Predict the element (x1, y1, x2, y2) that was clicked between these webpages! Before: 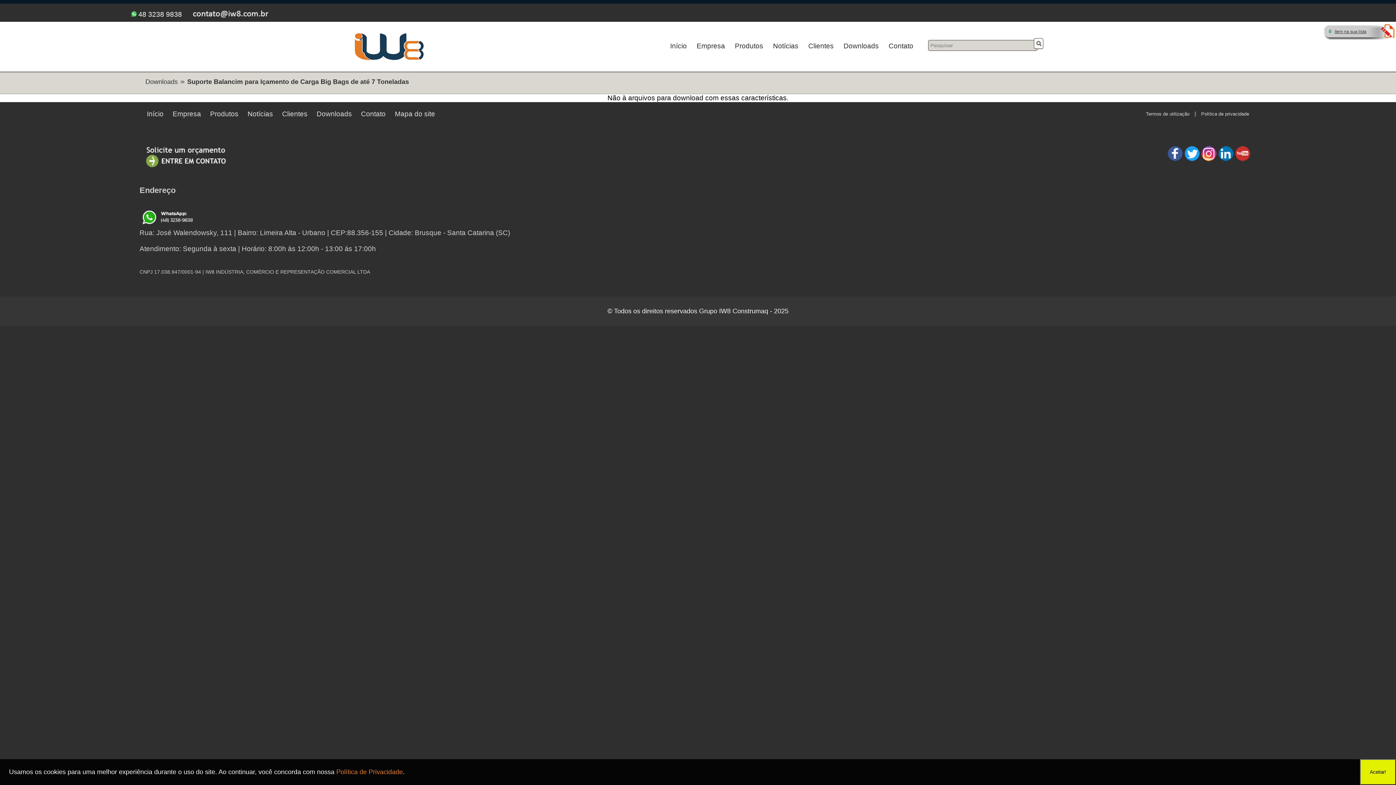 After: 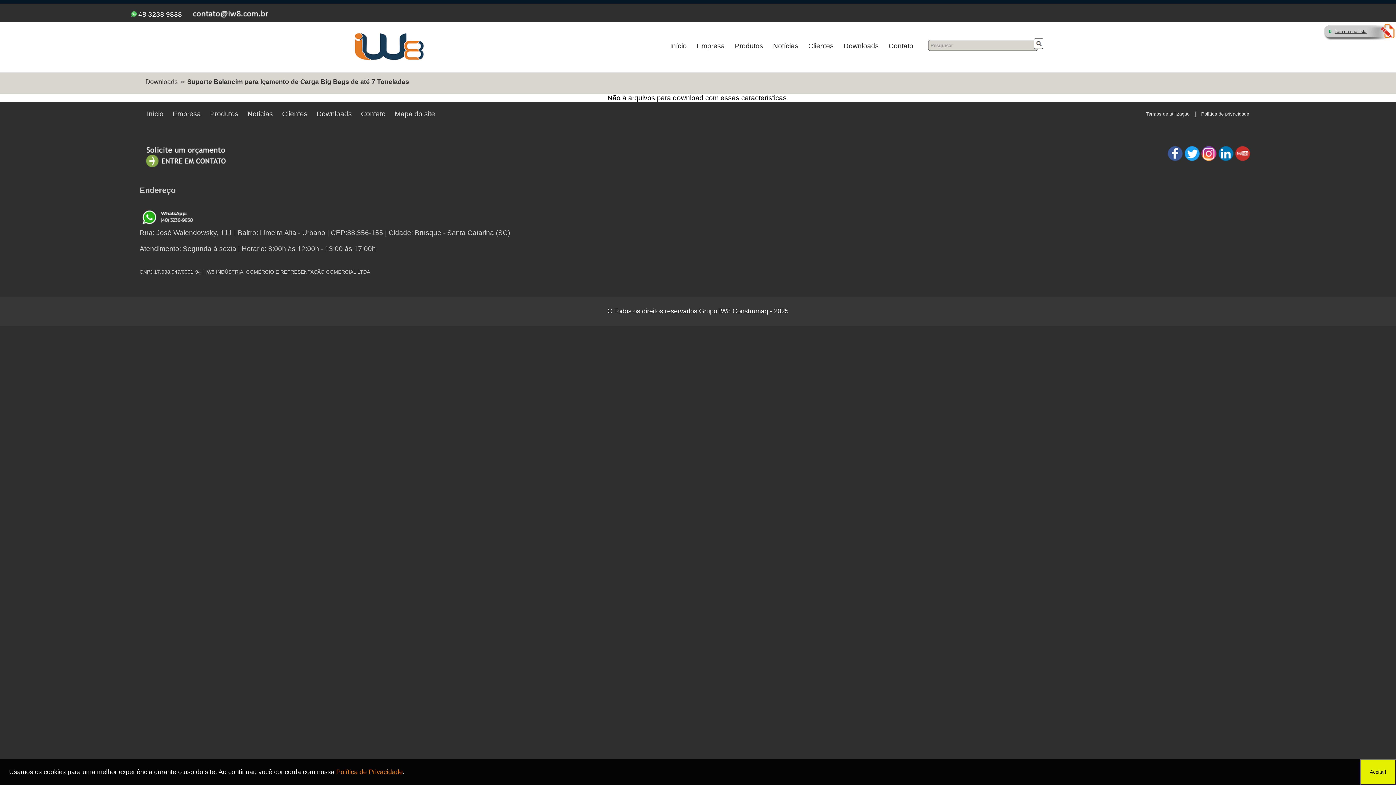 Action: label: Política de Privacidade bbox: (336, 768, 402, 776)